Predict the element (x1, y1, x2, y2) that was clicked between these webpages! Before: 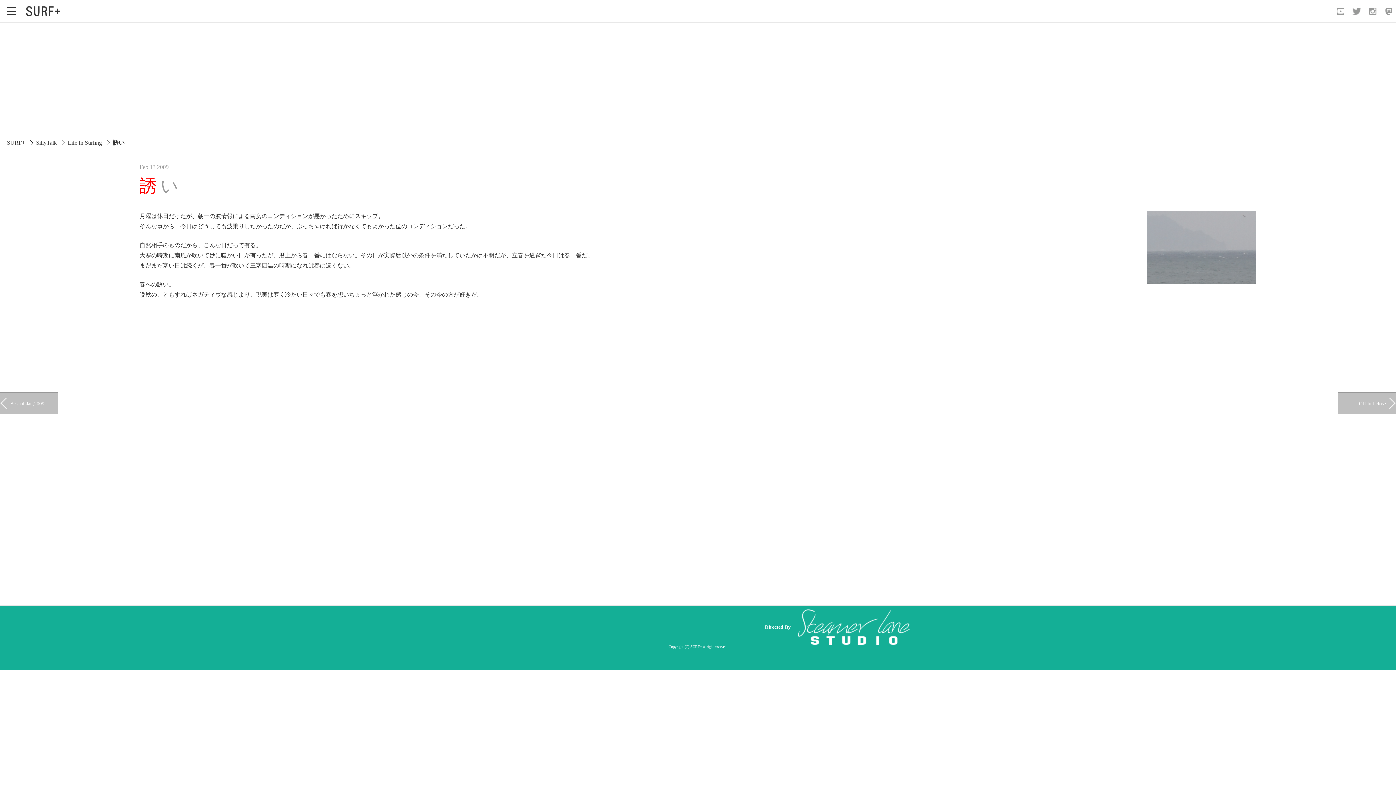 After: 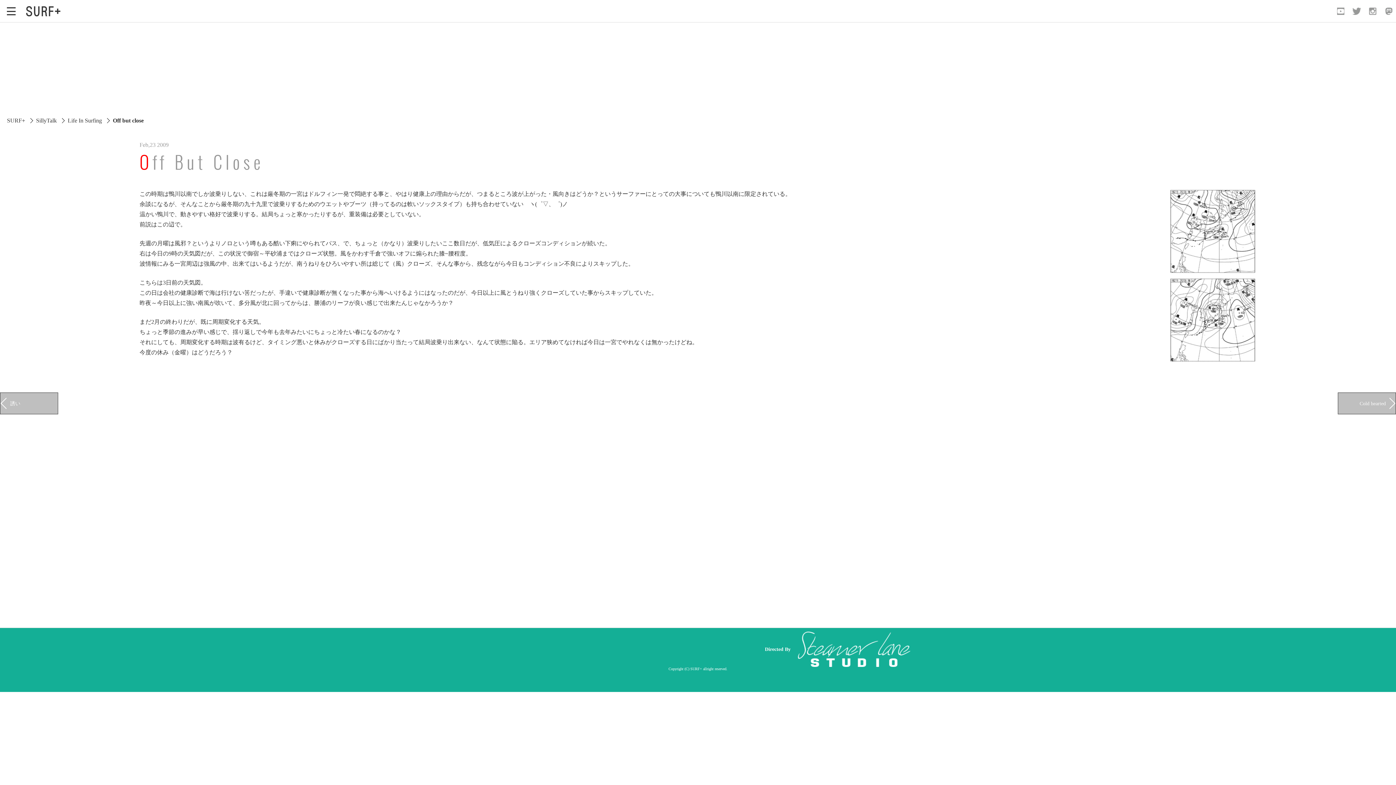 Action: bbox: (1338, 392, 1396, 414) label: Off but close